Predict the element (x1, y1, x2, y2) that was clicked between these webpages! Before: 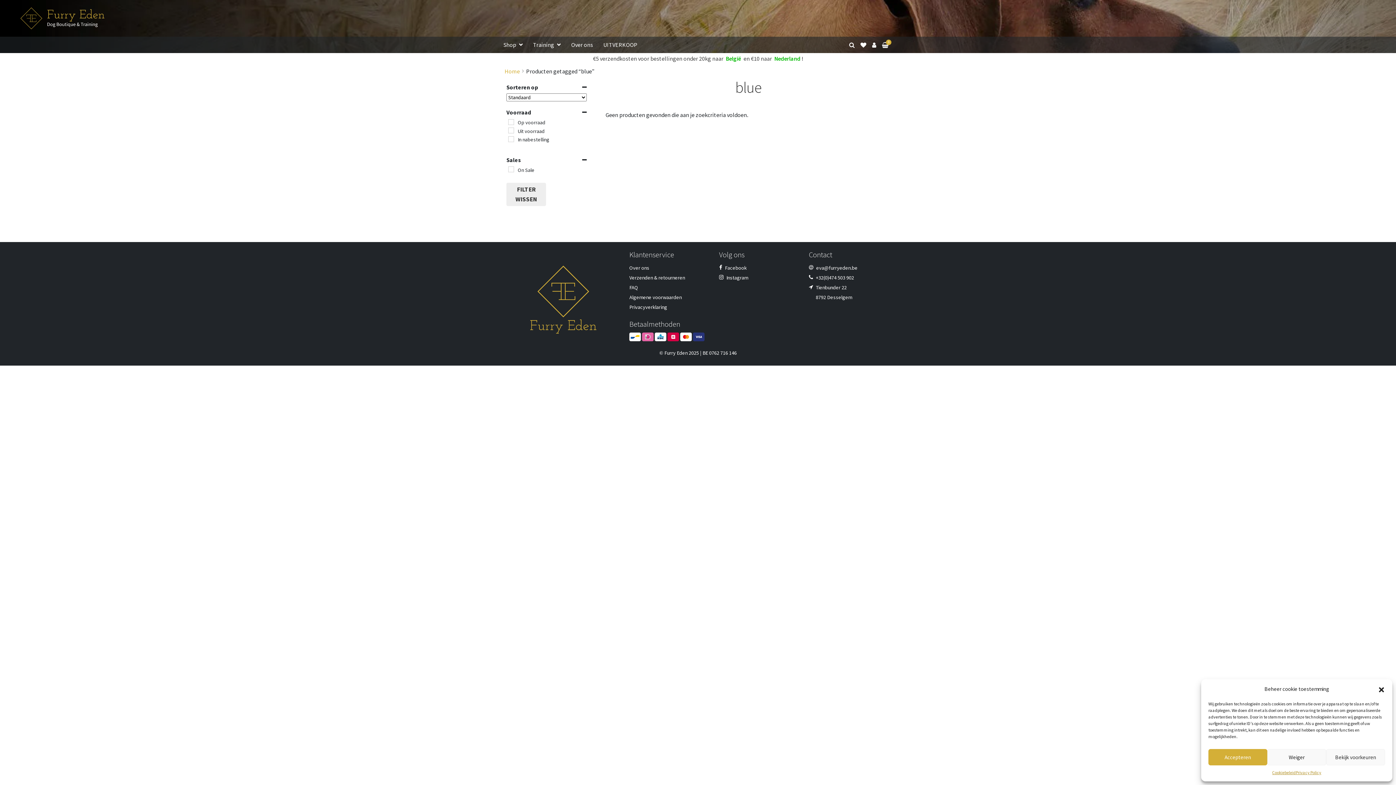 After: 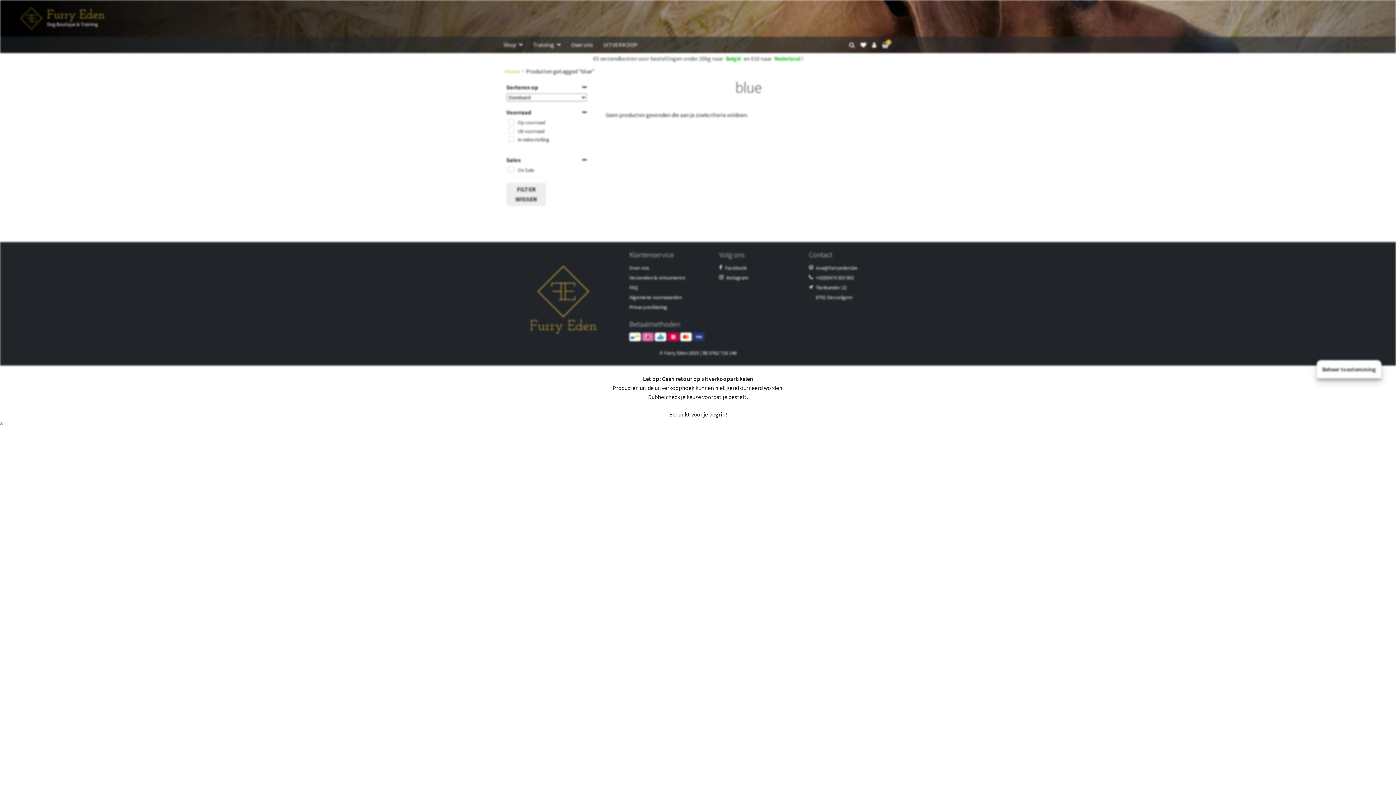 Action: label: Dialoogvenster sluiten bbox: (1378, 685, 1385, 693)